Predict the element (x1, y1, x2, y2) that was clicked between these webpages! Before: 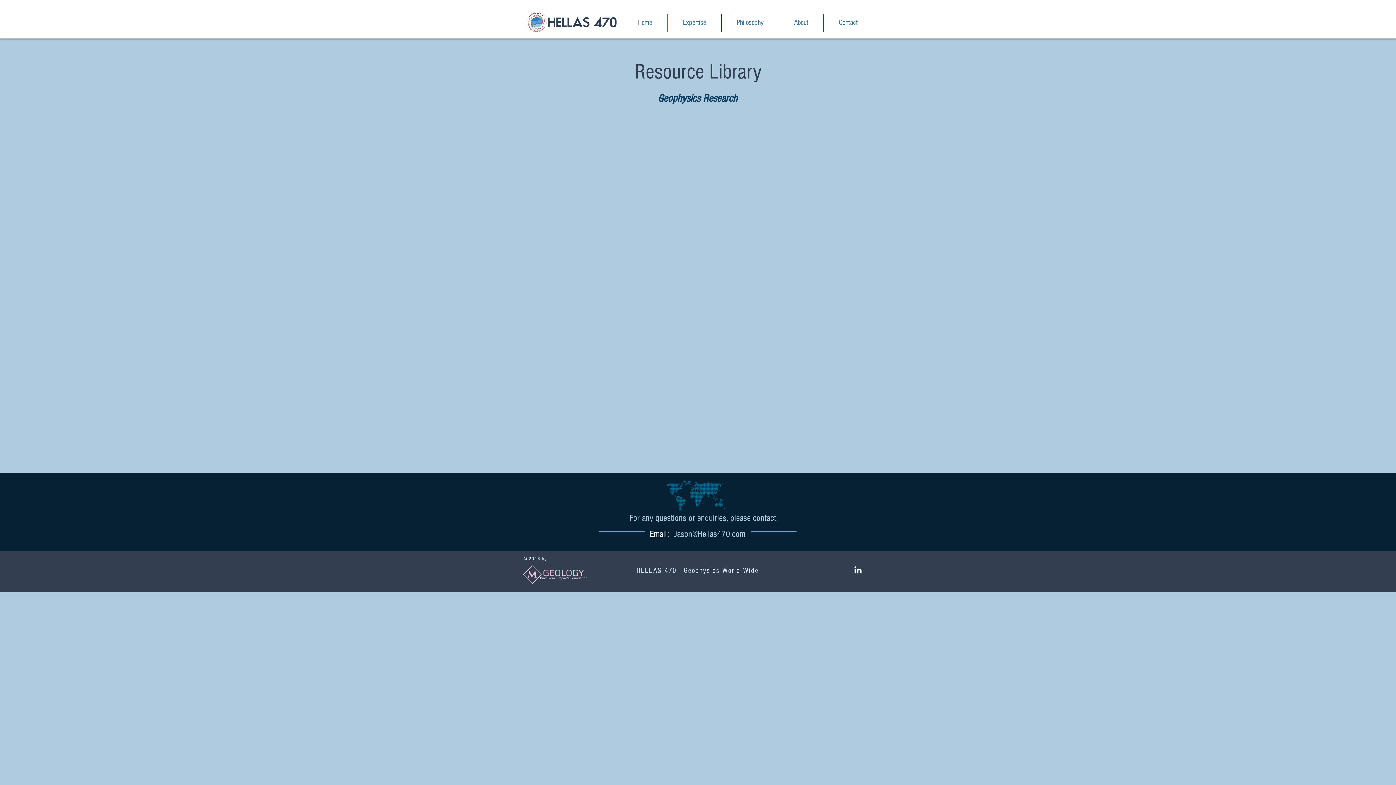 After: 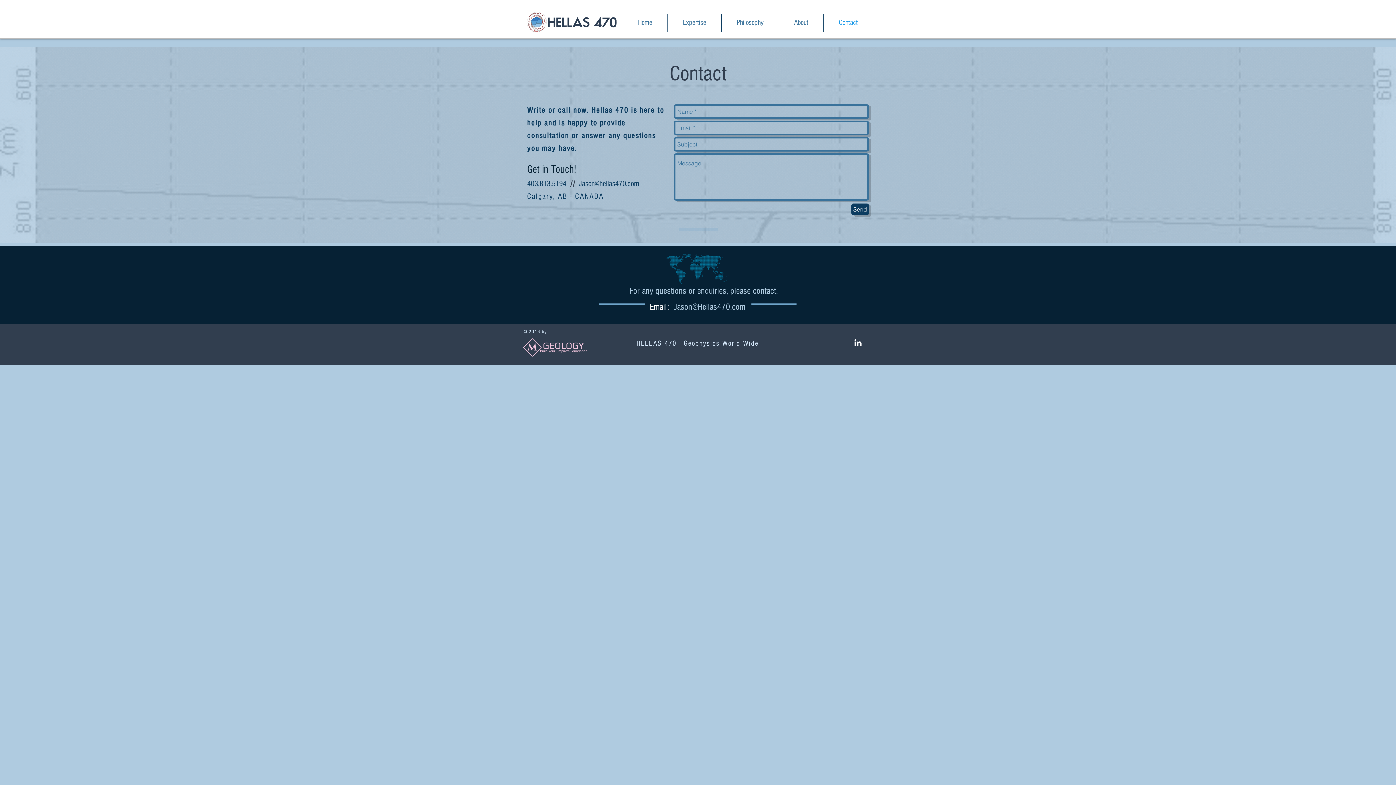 Action: label: Contact bbox: (824, 13, 873, 31)